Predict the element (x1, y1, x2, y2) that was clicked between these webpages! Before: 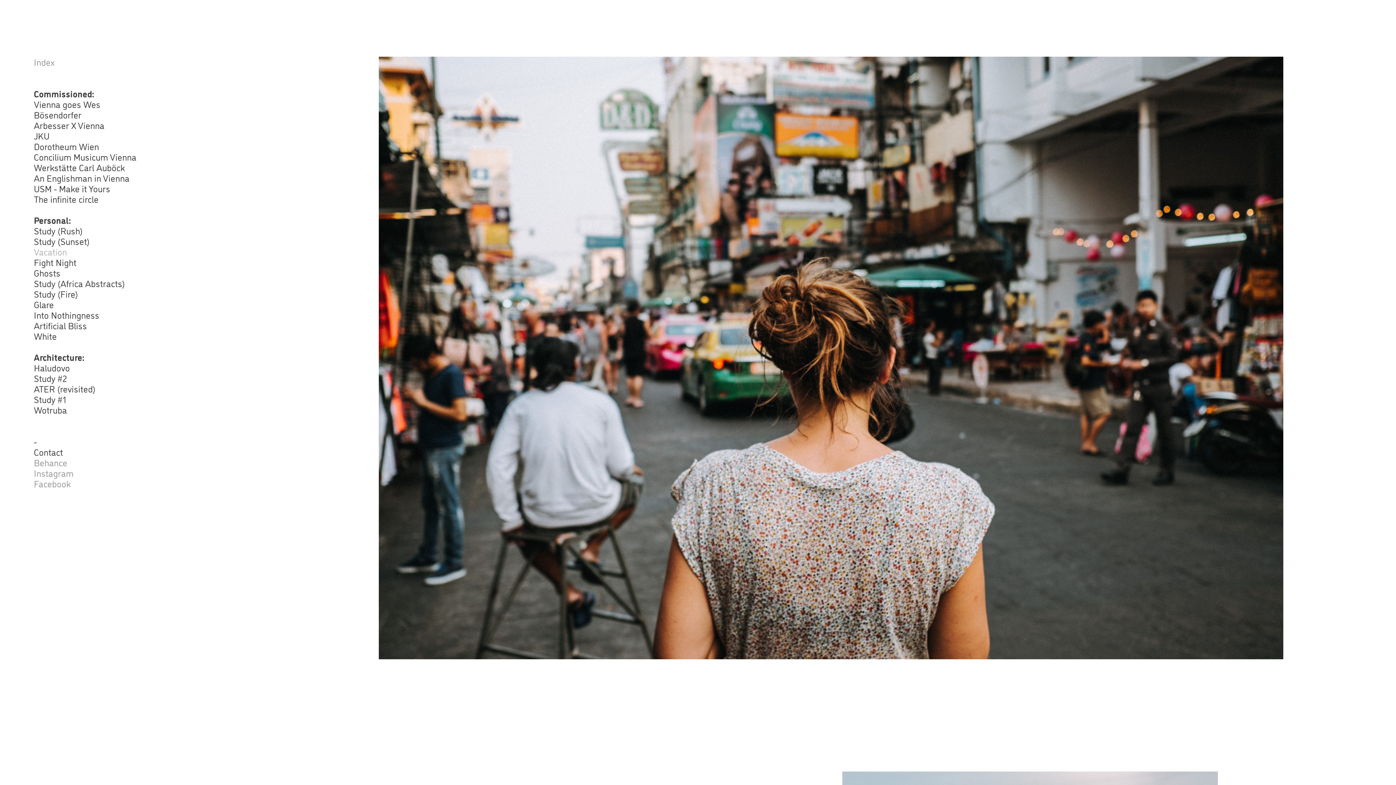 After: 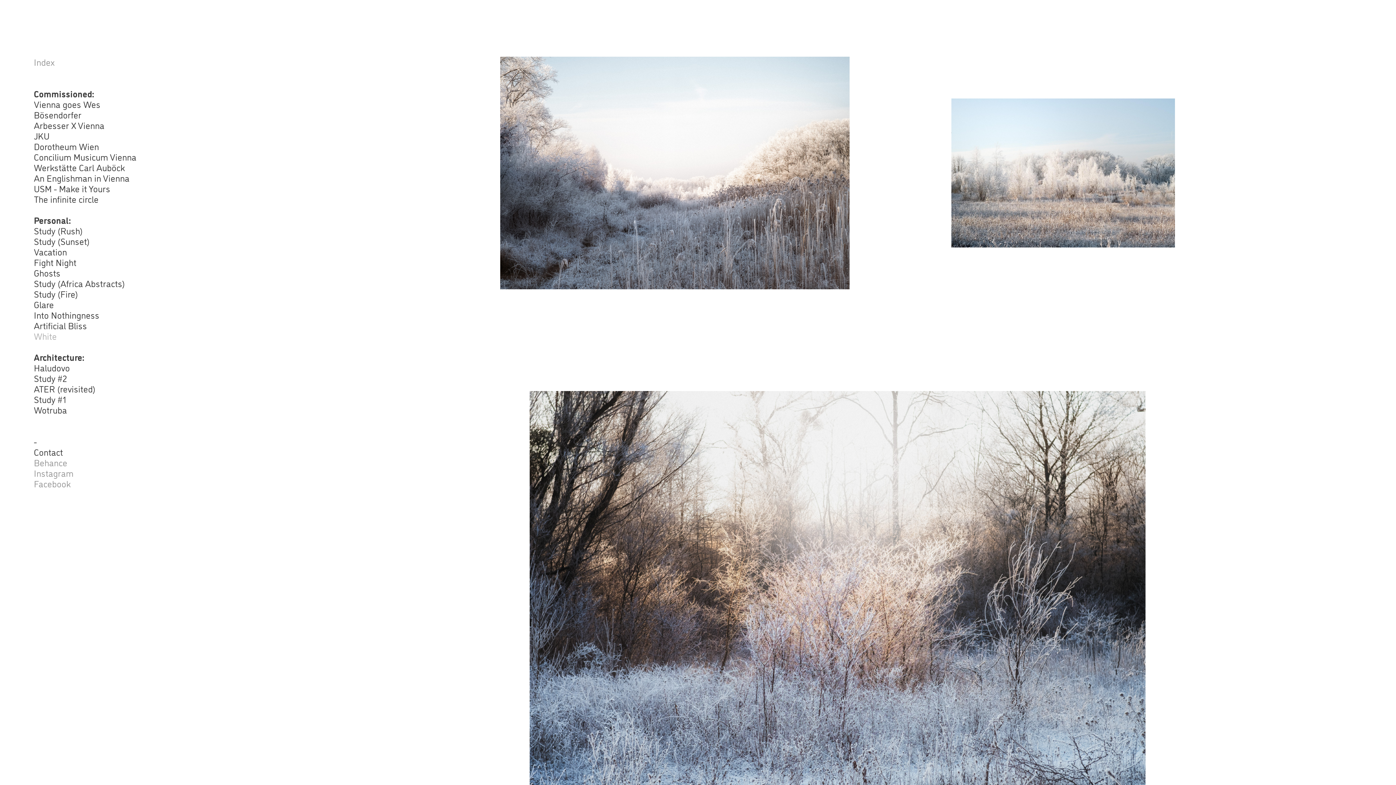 Action: bbox: (33, 329, 56, 342) label: White